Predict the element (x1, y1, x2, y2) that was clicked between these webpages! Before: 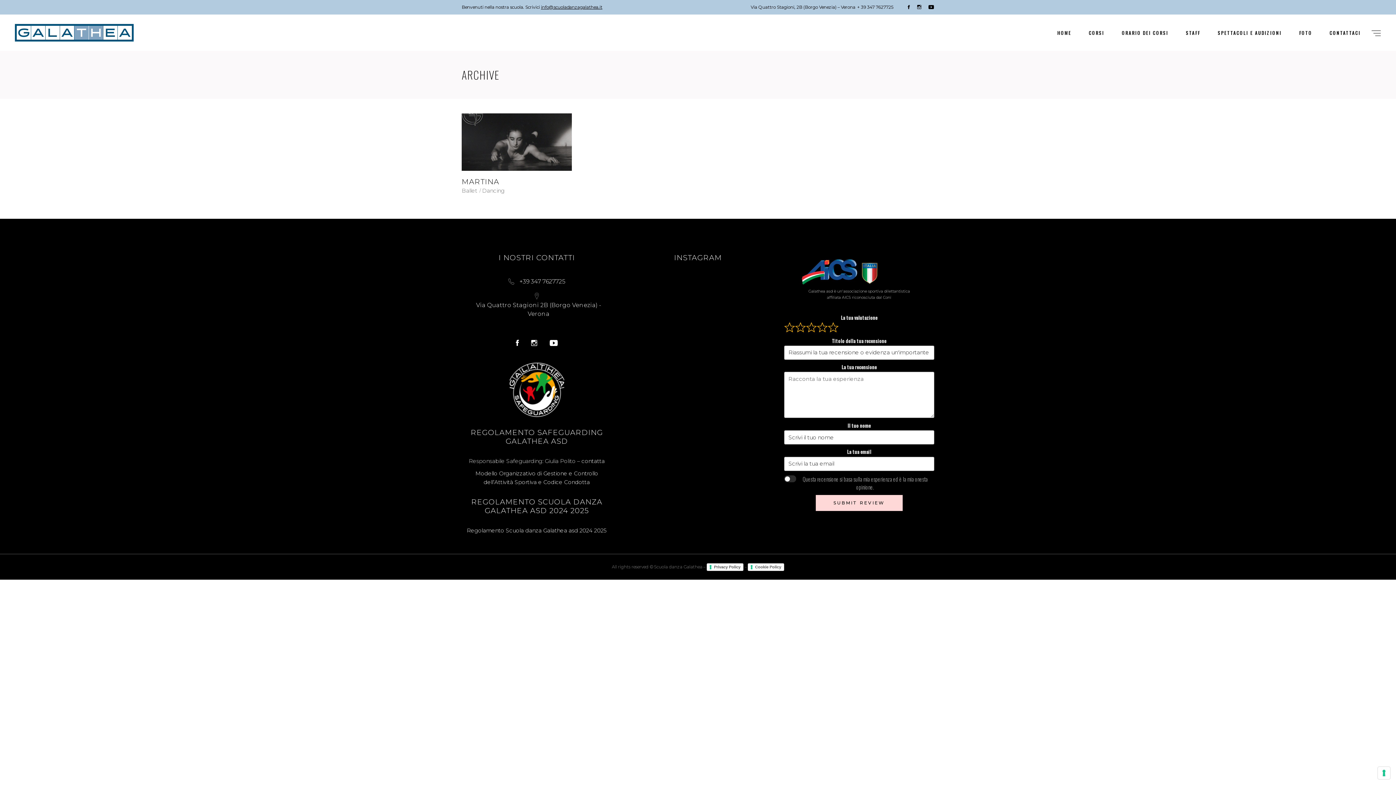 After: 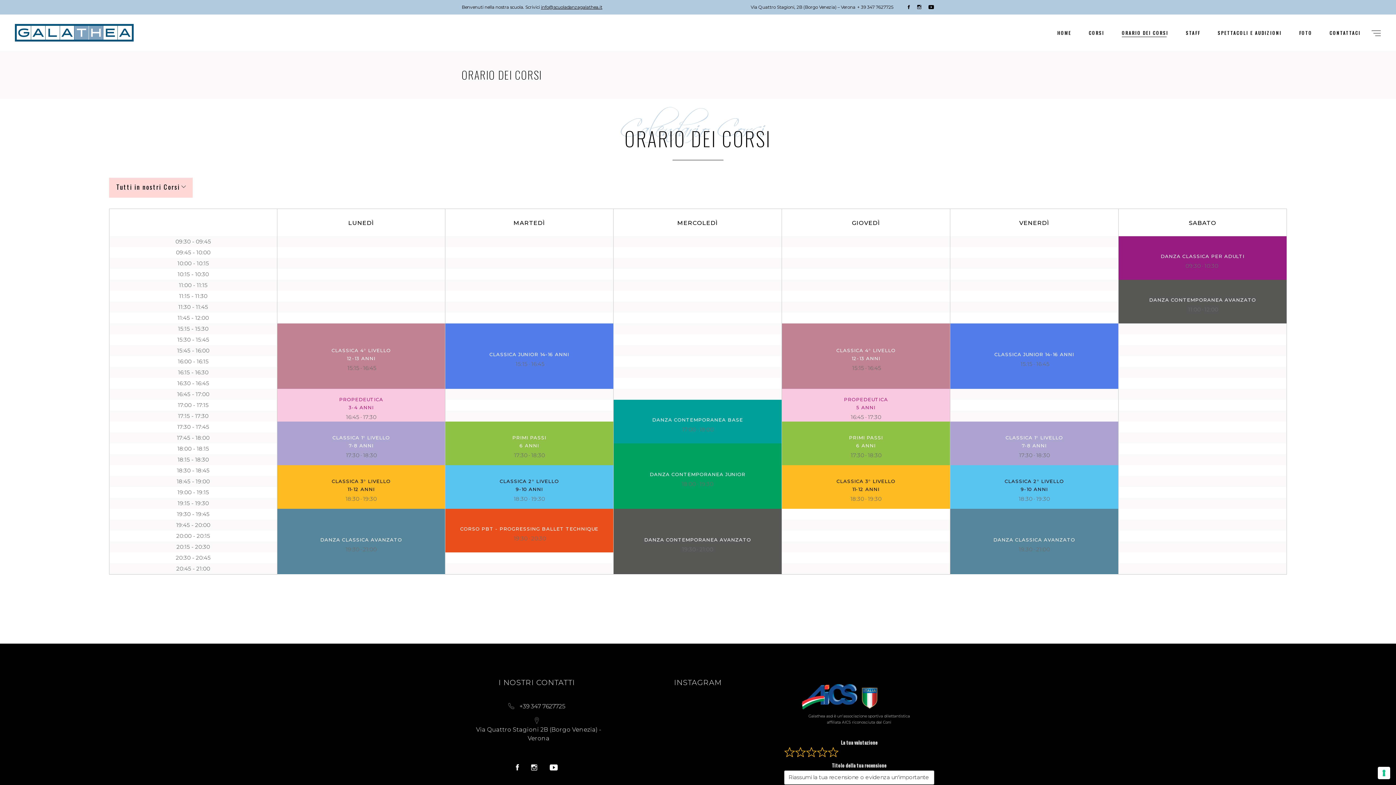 Action: label: ORARIO DEI CORSI bbox: (1113, 14, 1177, 50)